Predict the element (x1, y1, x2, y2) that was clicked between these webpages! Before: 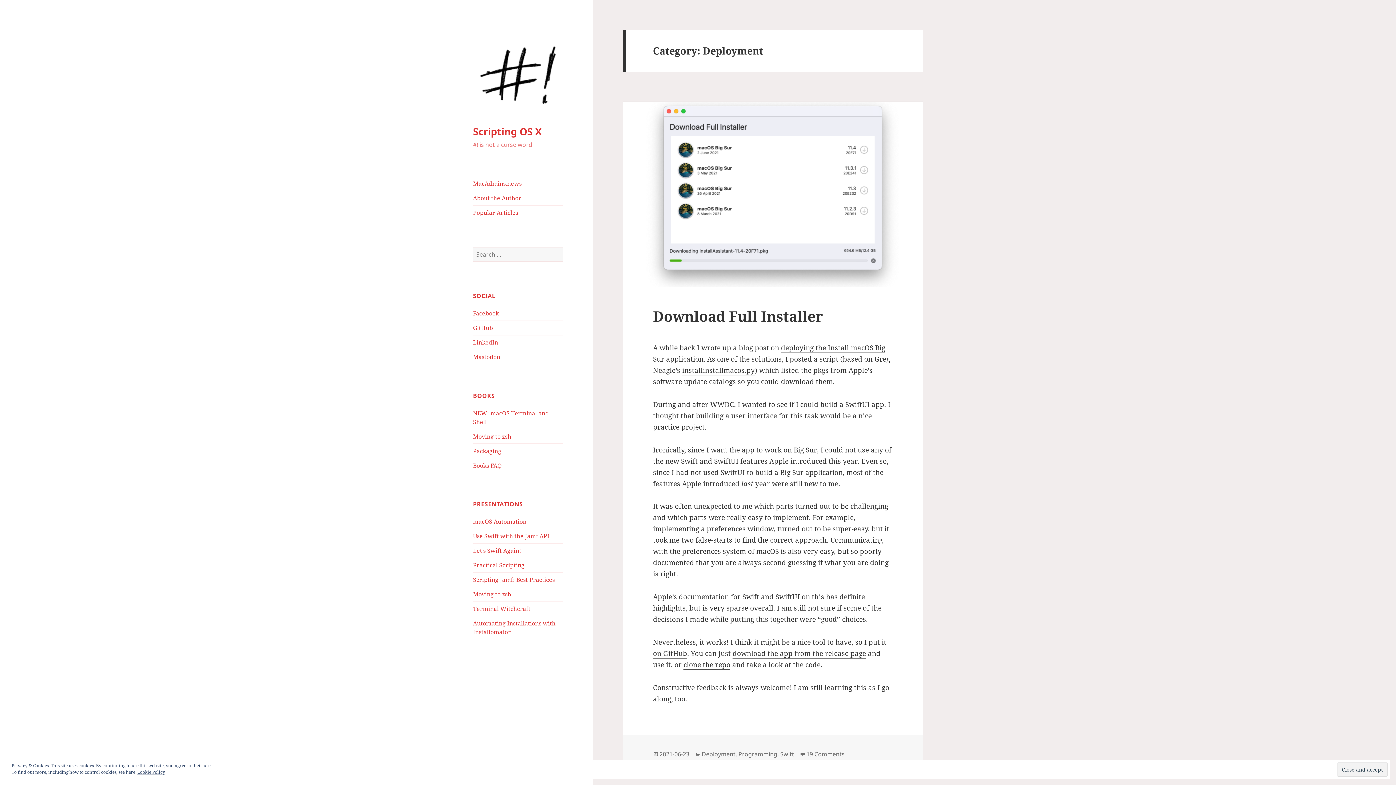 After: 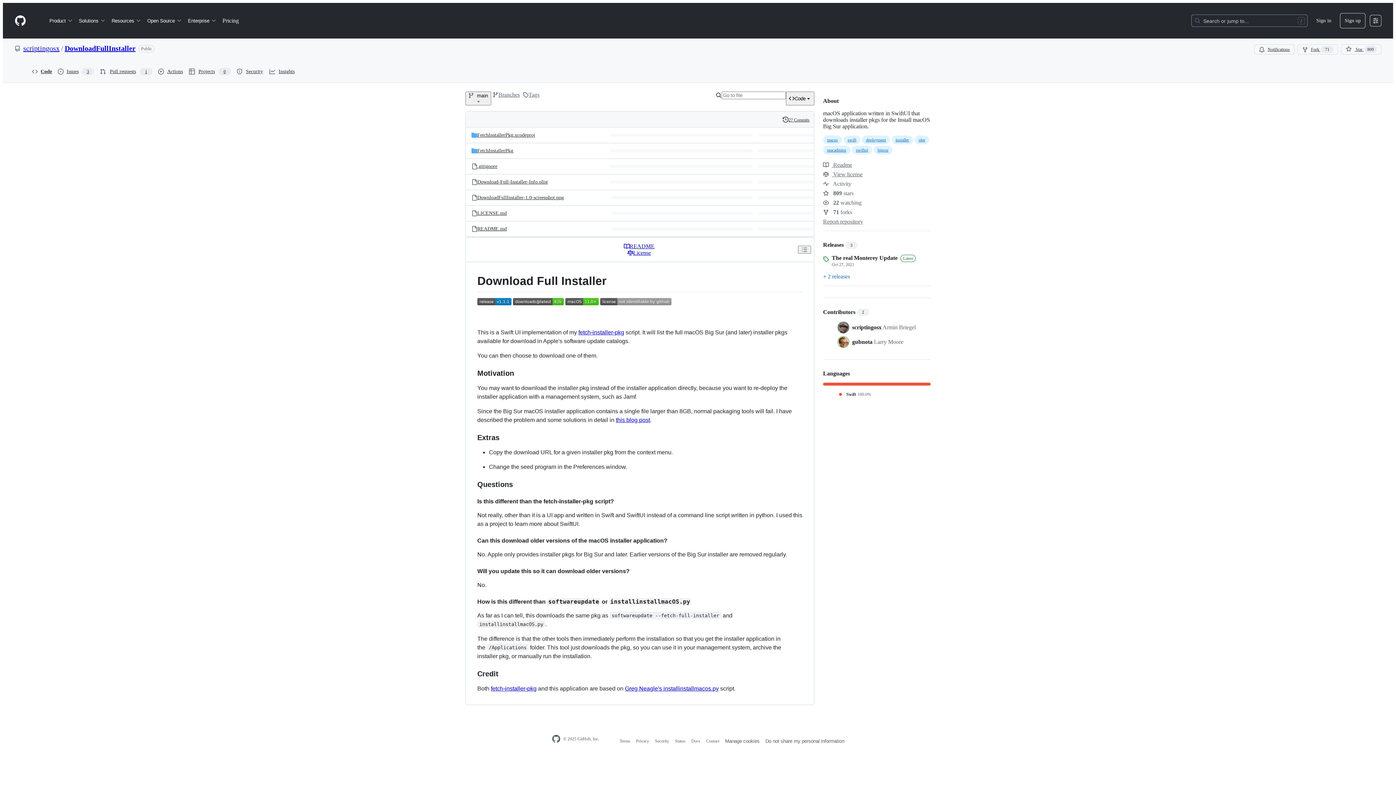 Action: label: clone the repo bbox: (683, 660, 730, 670)